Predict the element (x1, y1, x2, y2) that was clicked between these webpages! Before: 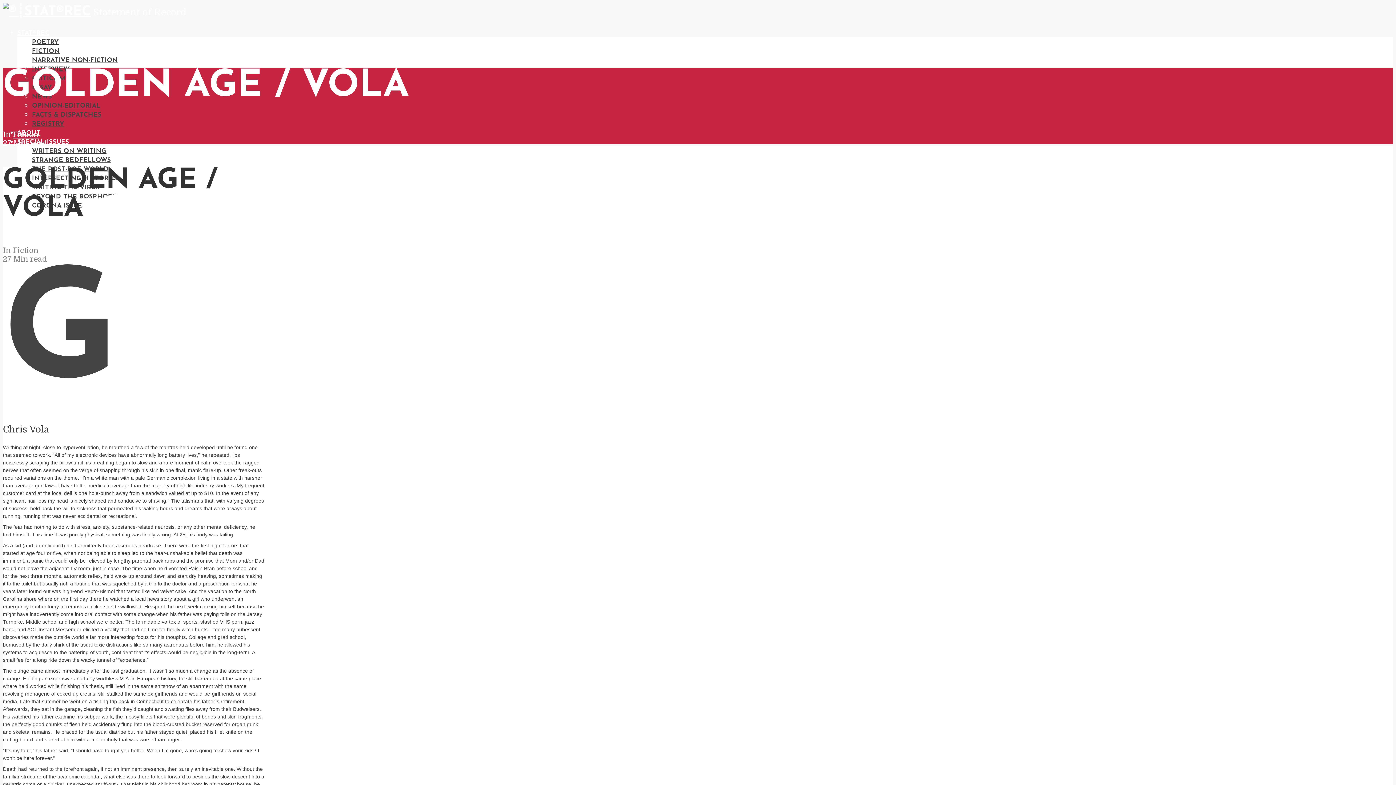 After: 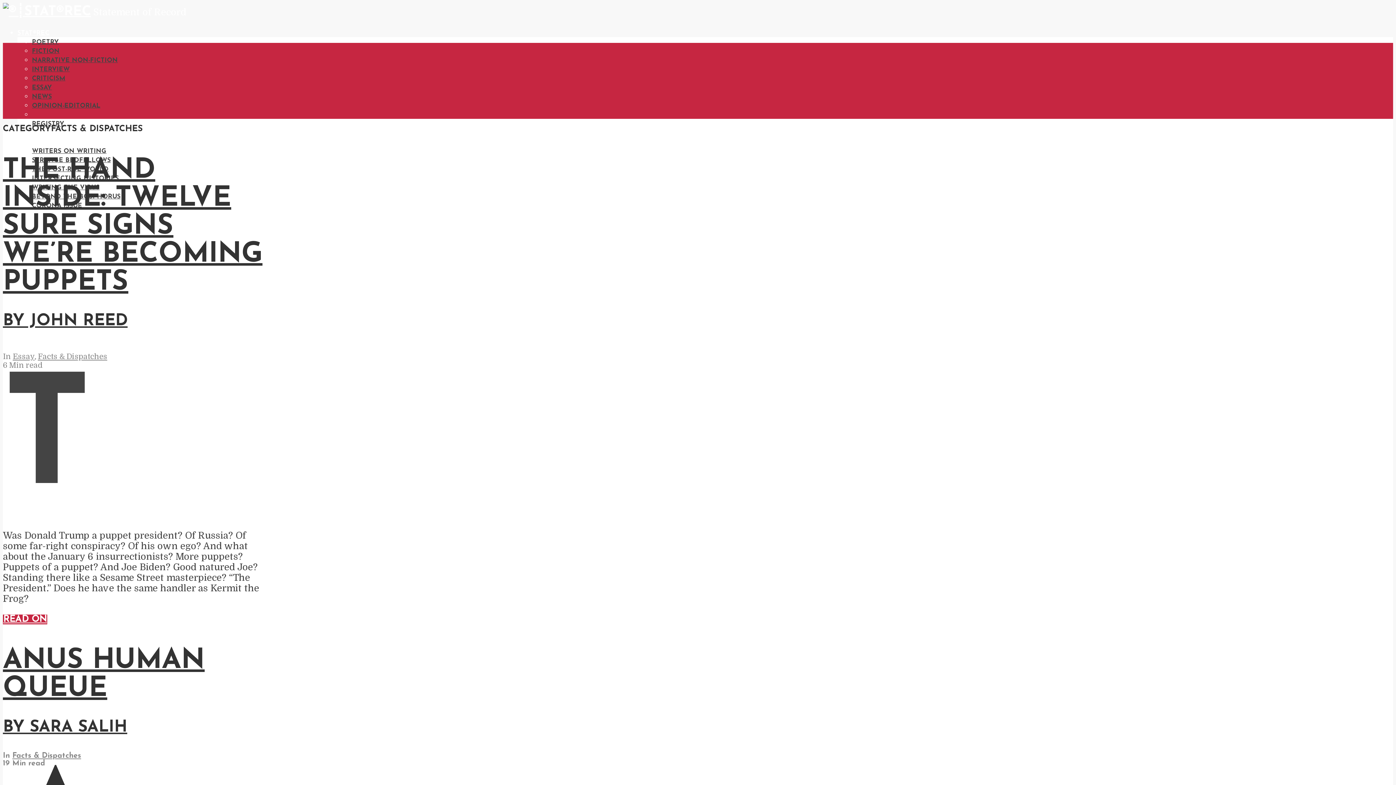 Action: label: FACTS & DISPATCHES bbox: (32, 111, 101, 118)